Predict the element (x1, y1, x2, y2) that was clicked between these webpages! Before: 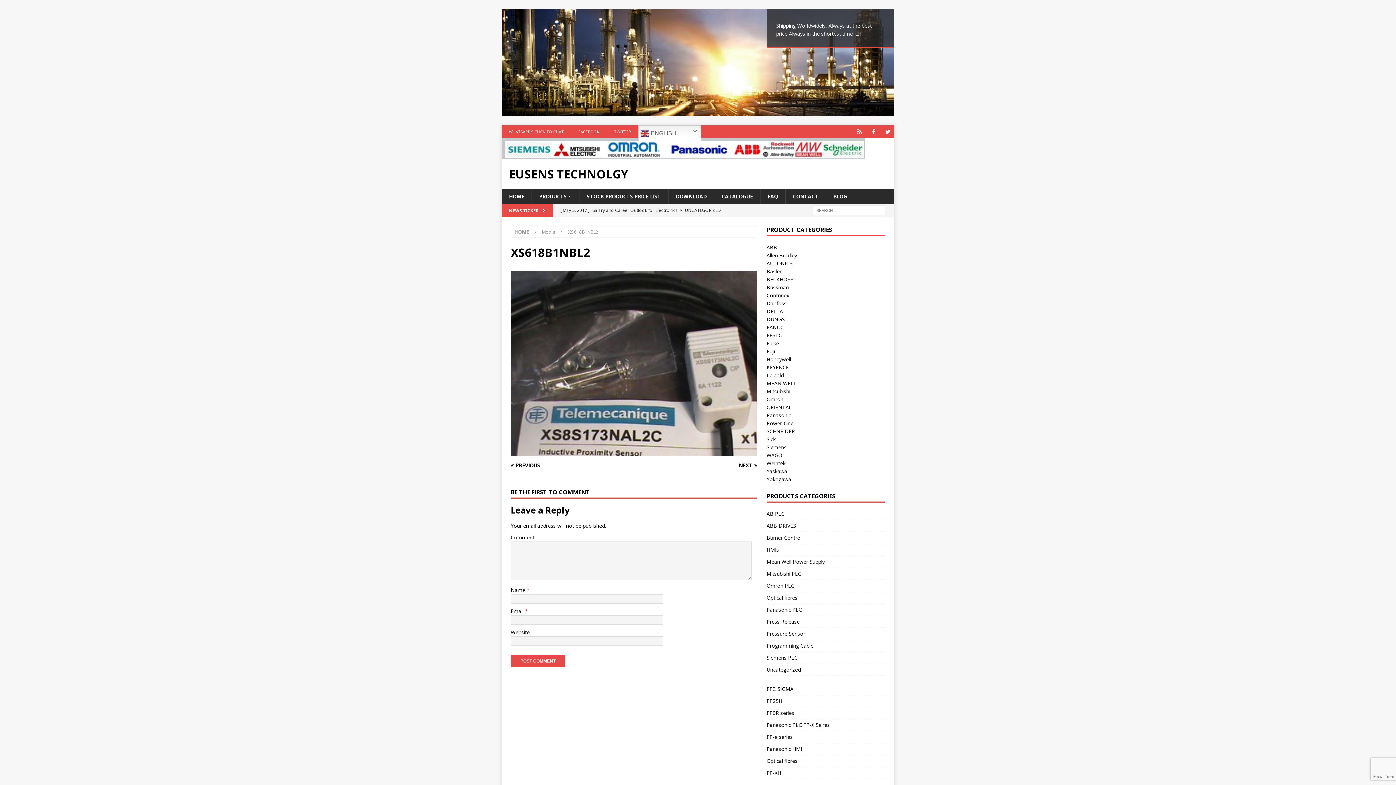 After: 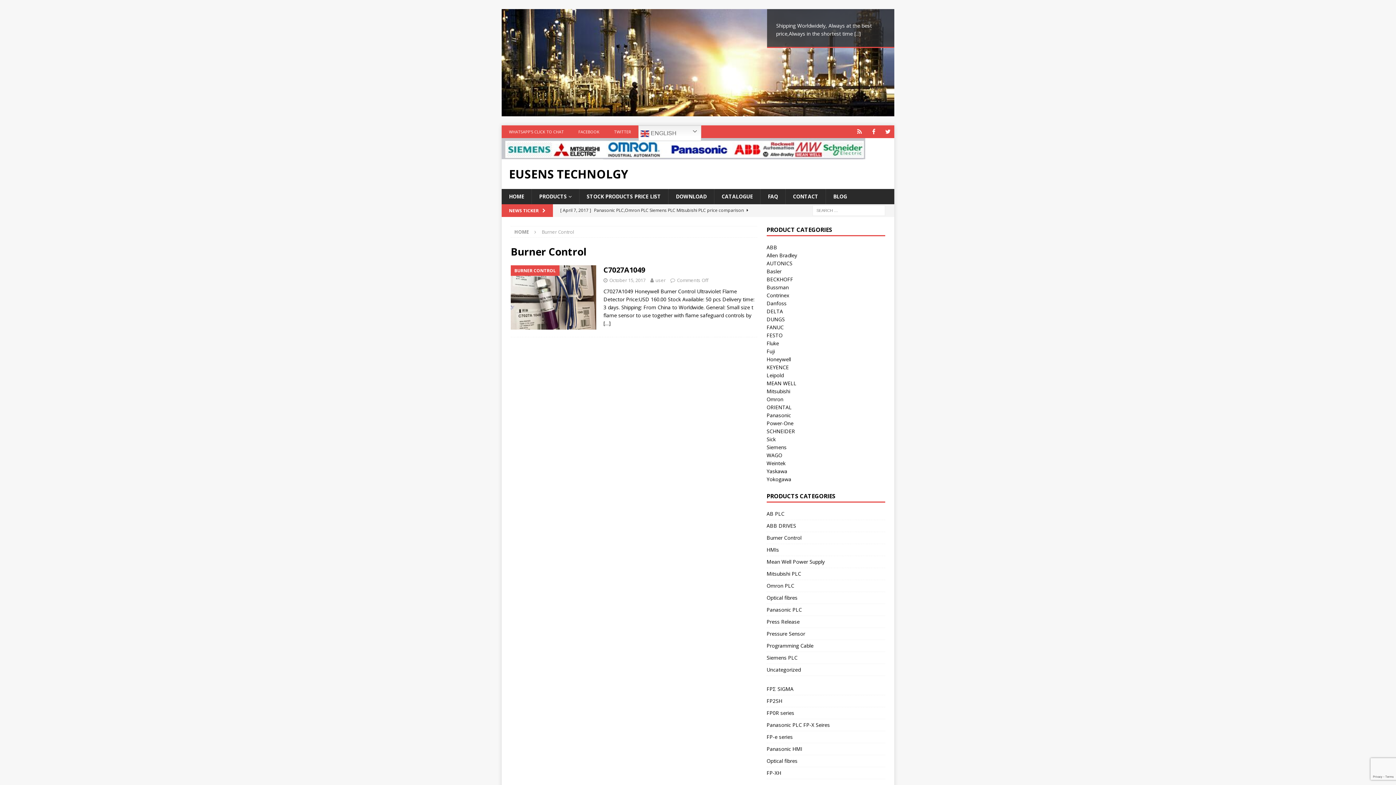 Action: label: Burner Control bbox: (766, 532, 885, 544)